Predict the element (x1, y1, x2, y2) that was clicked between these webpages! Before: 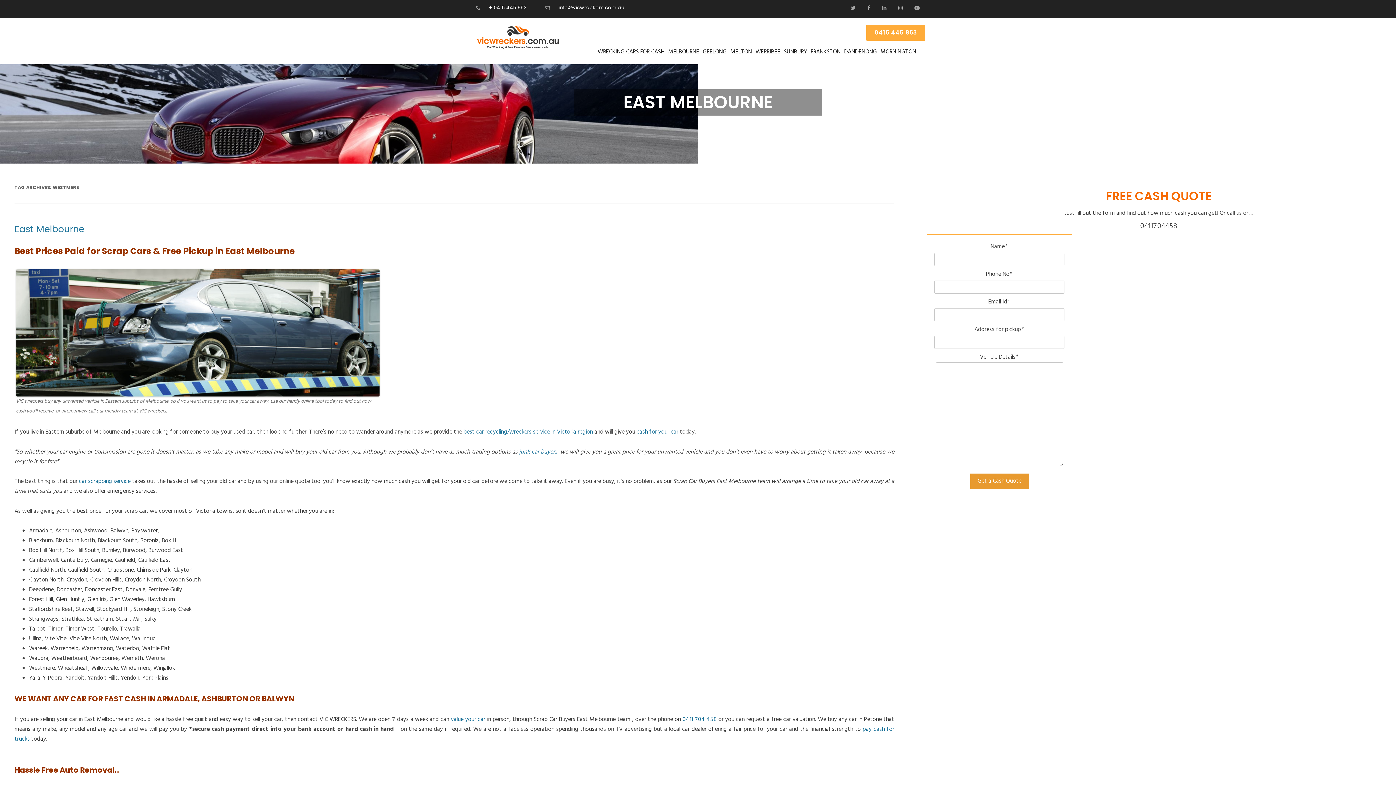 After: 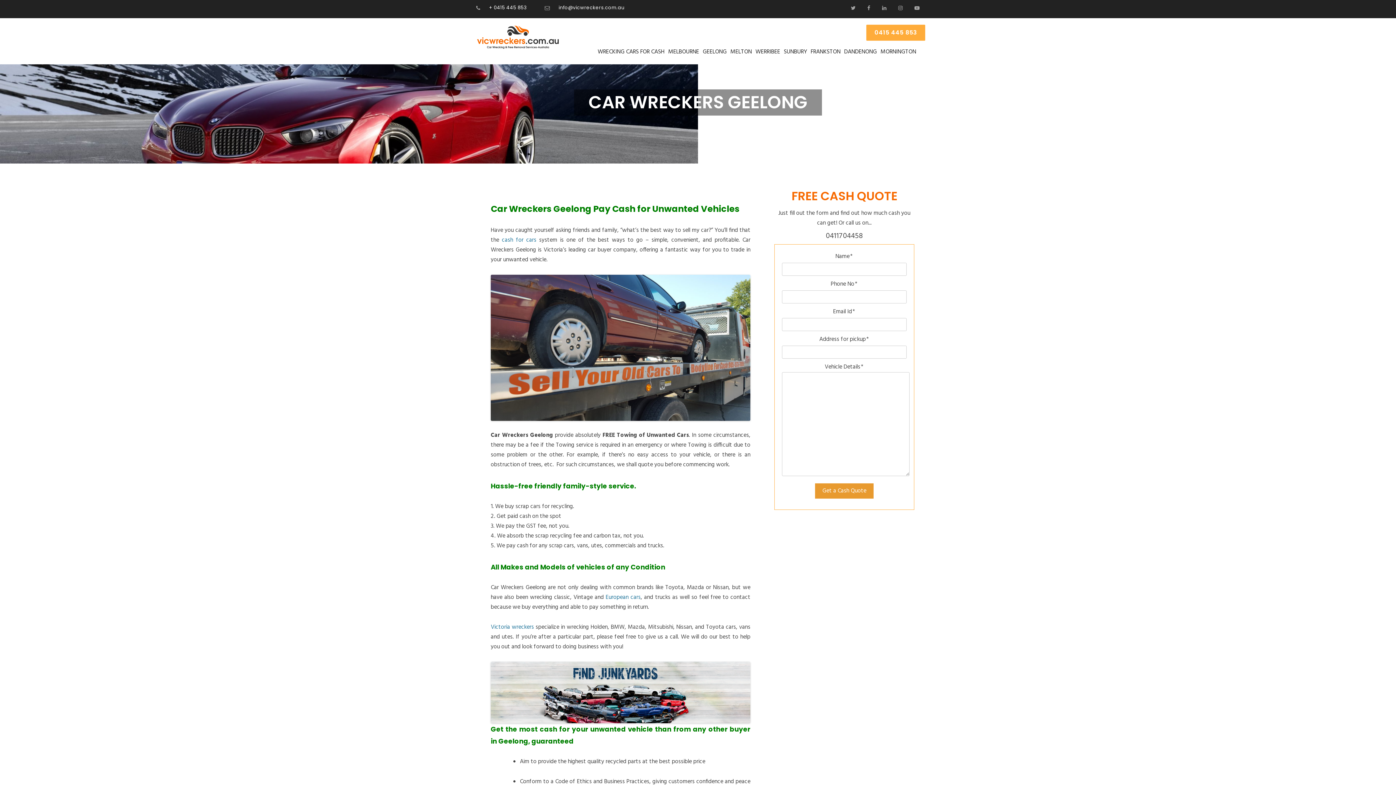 Action: label: GEELONG bbox: (701, 49, 728, 54)